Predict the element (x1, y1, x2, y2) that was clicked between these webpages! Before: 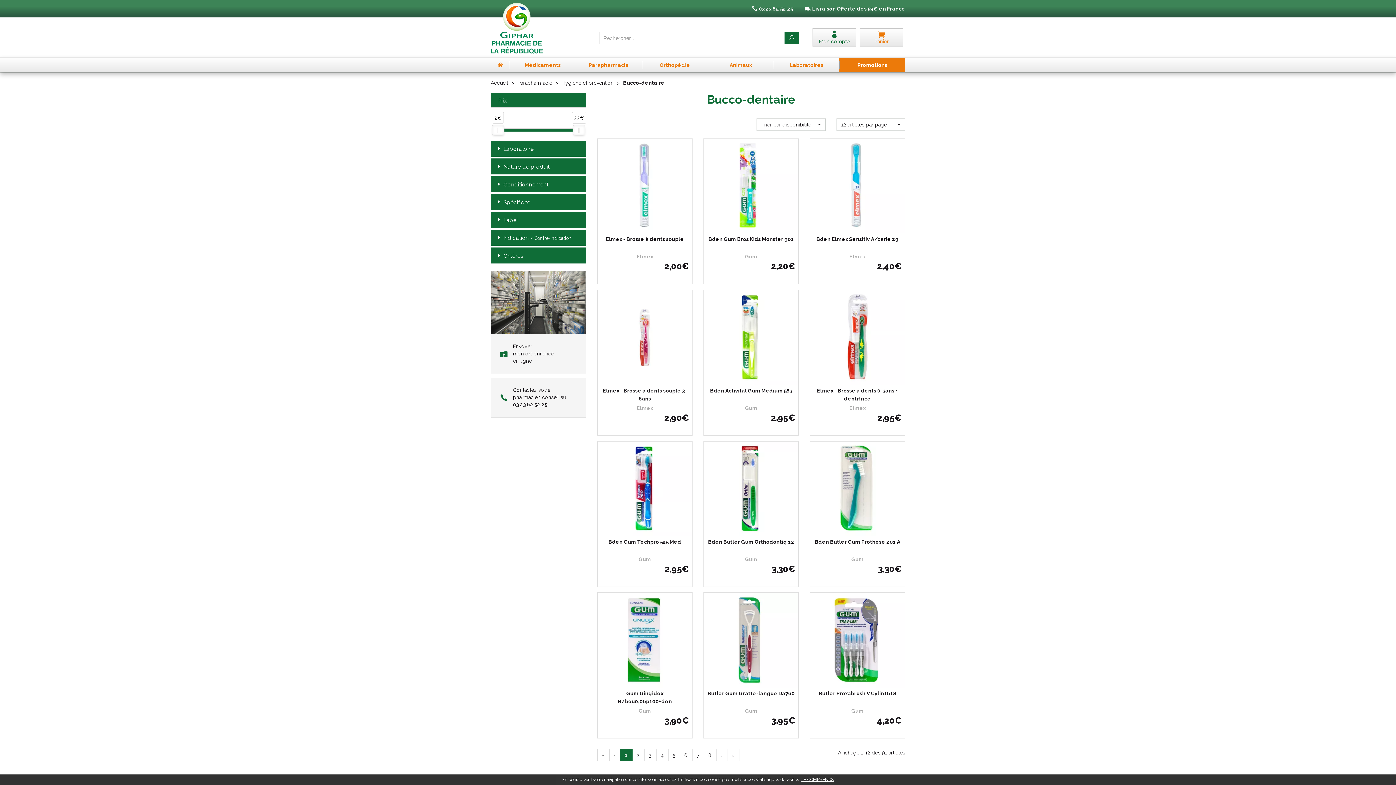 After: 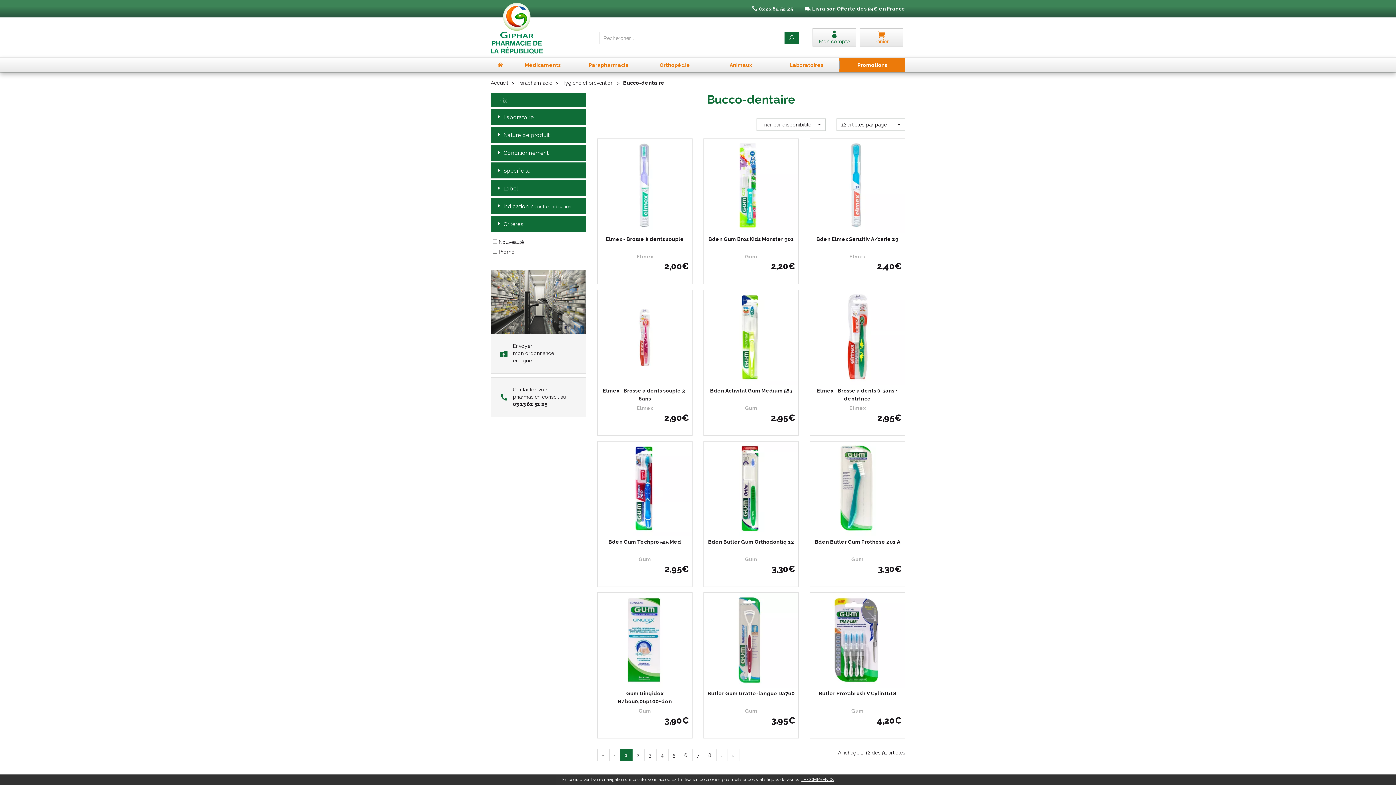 Action: bbox: (496, 252, 580, 259) label: Critères